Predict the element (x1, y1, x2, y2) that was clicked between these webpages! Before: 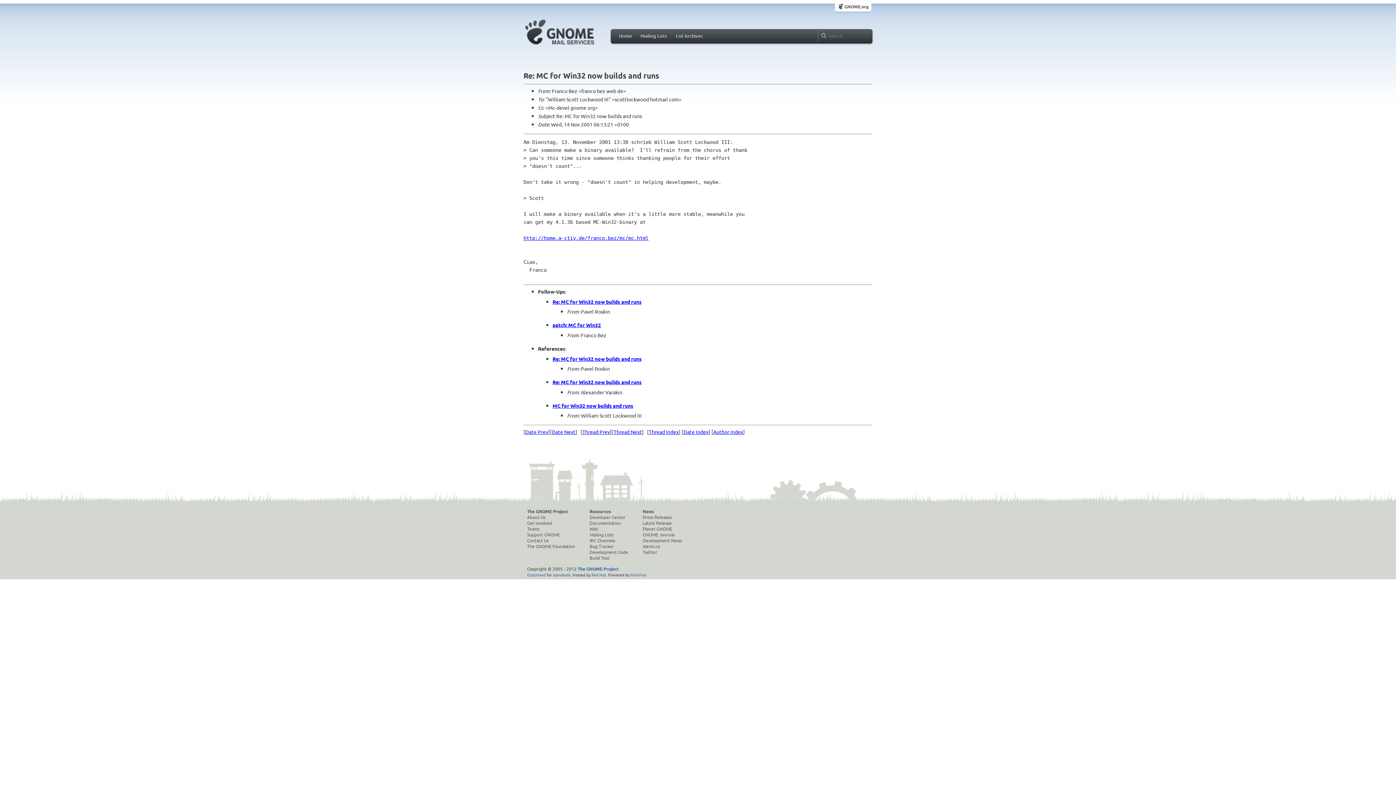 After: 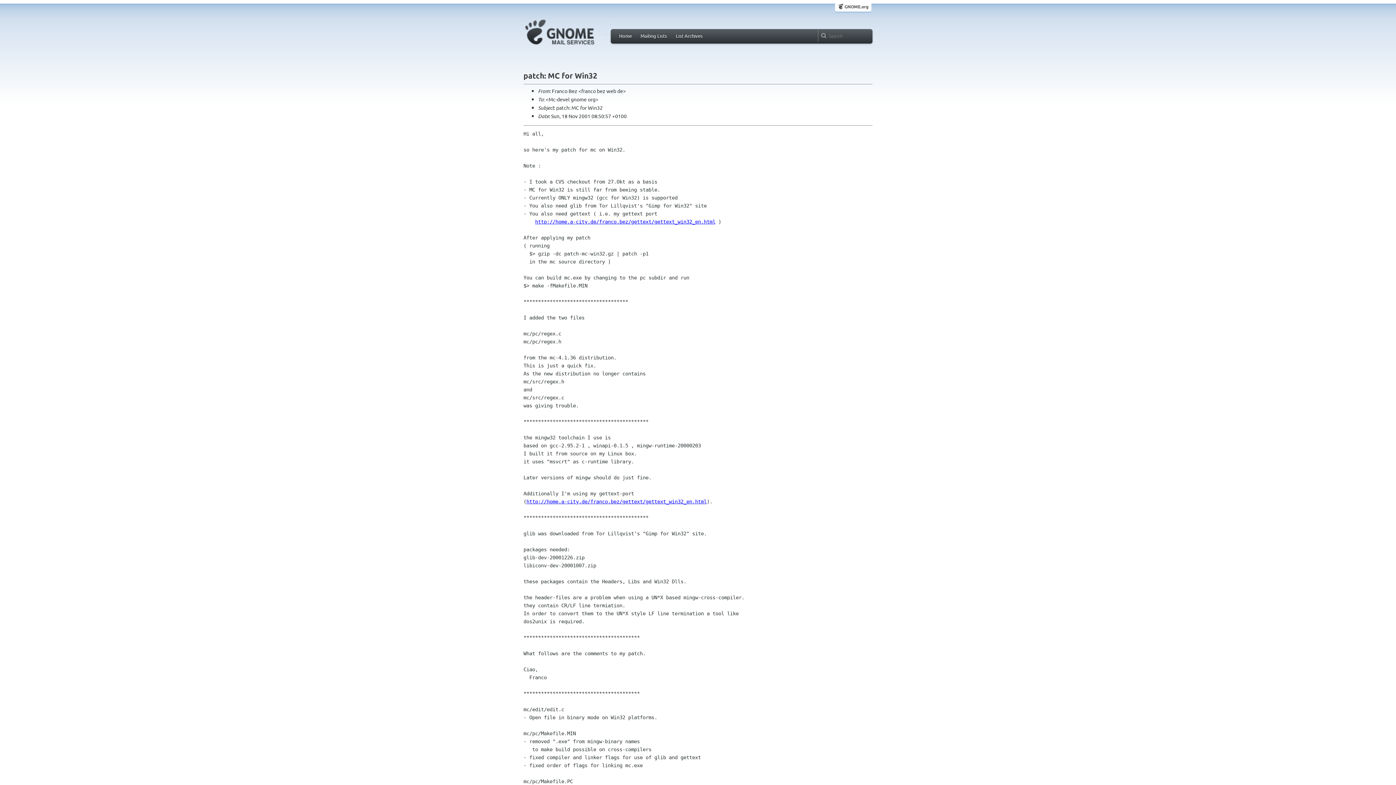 Action: label: patch: MC for Win32 bbox: (552, 321, 601, 328)